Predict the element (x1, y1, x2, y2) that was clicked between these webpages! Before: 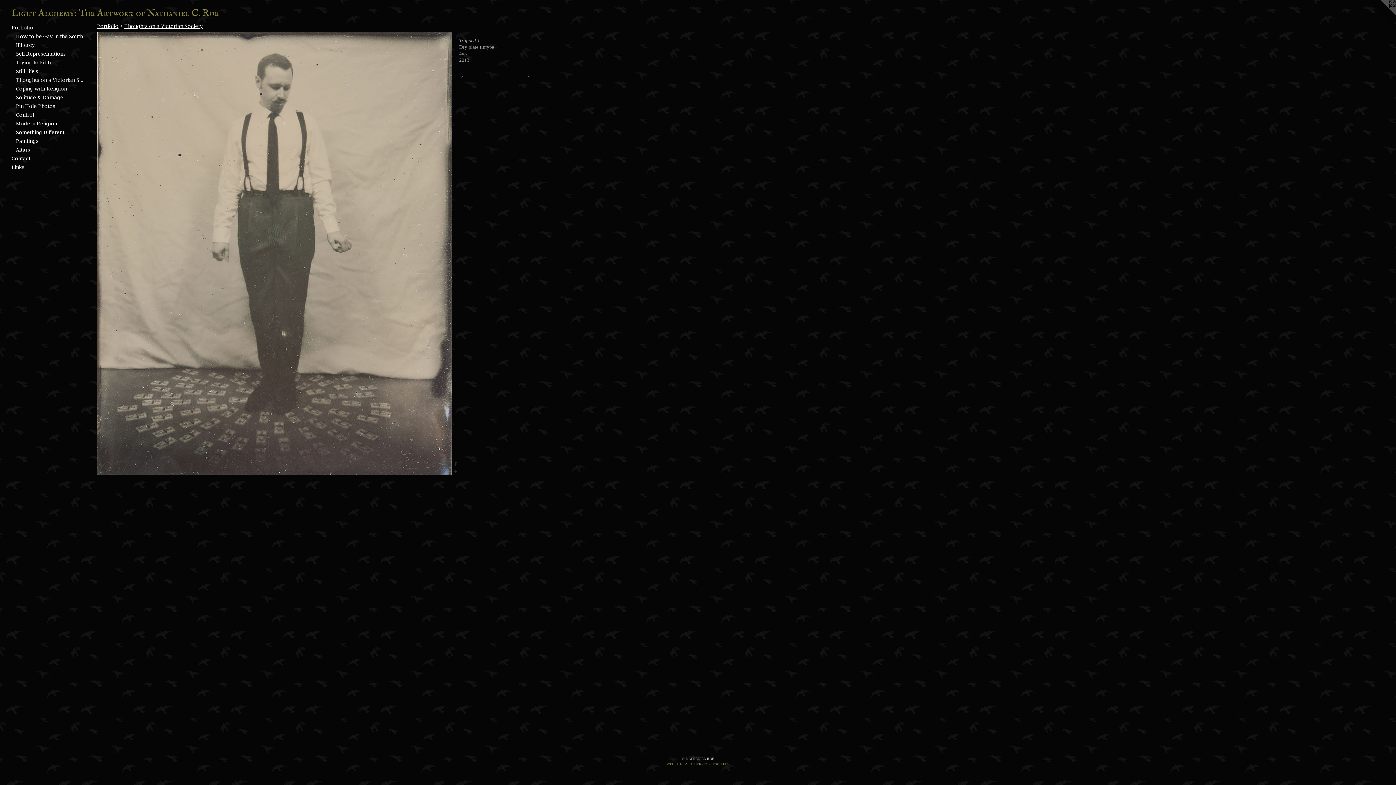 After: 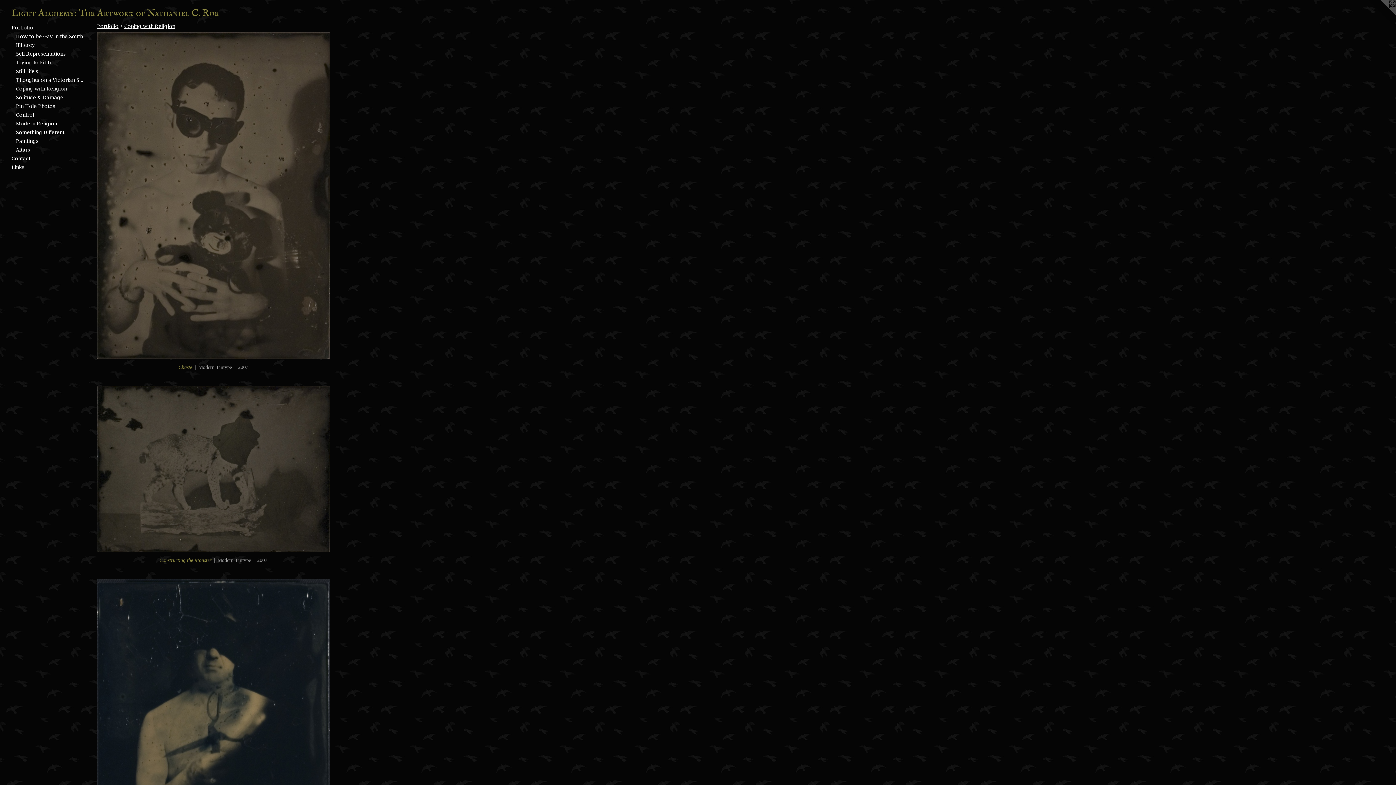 Action: label: Coping with Religion bbox: (16, 84, 84, 93)